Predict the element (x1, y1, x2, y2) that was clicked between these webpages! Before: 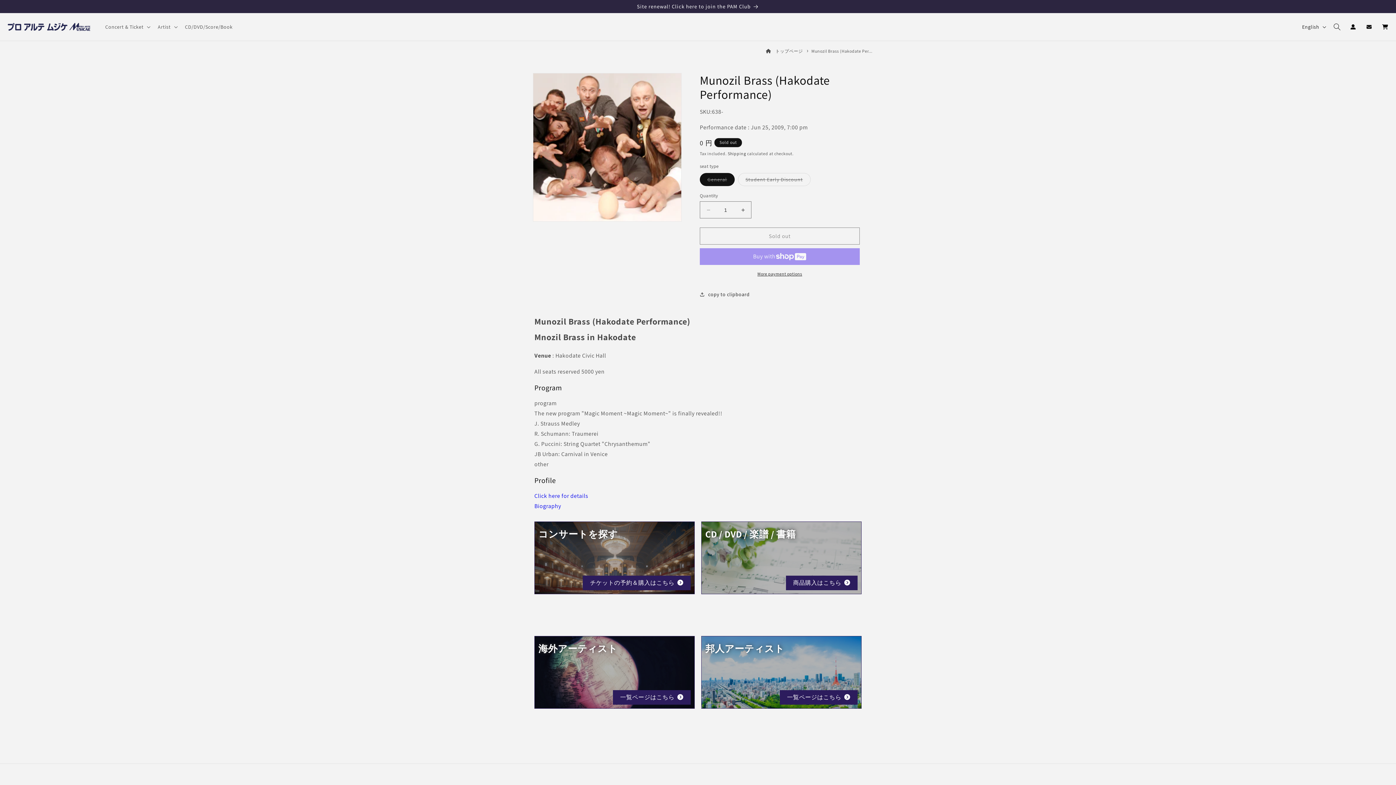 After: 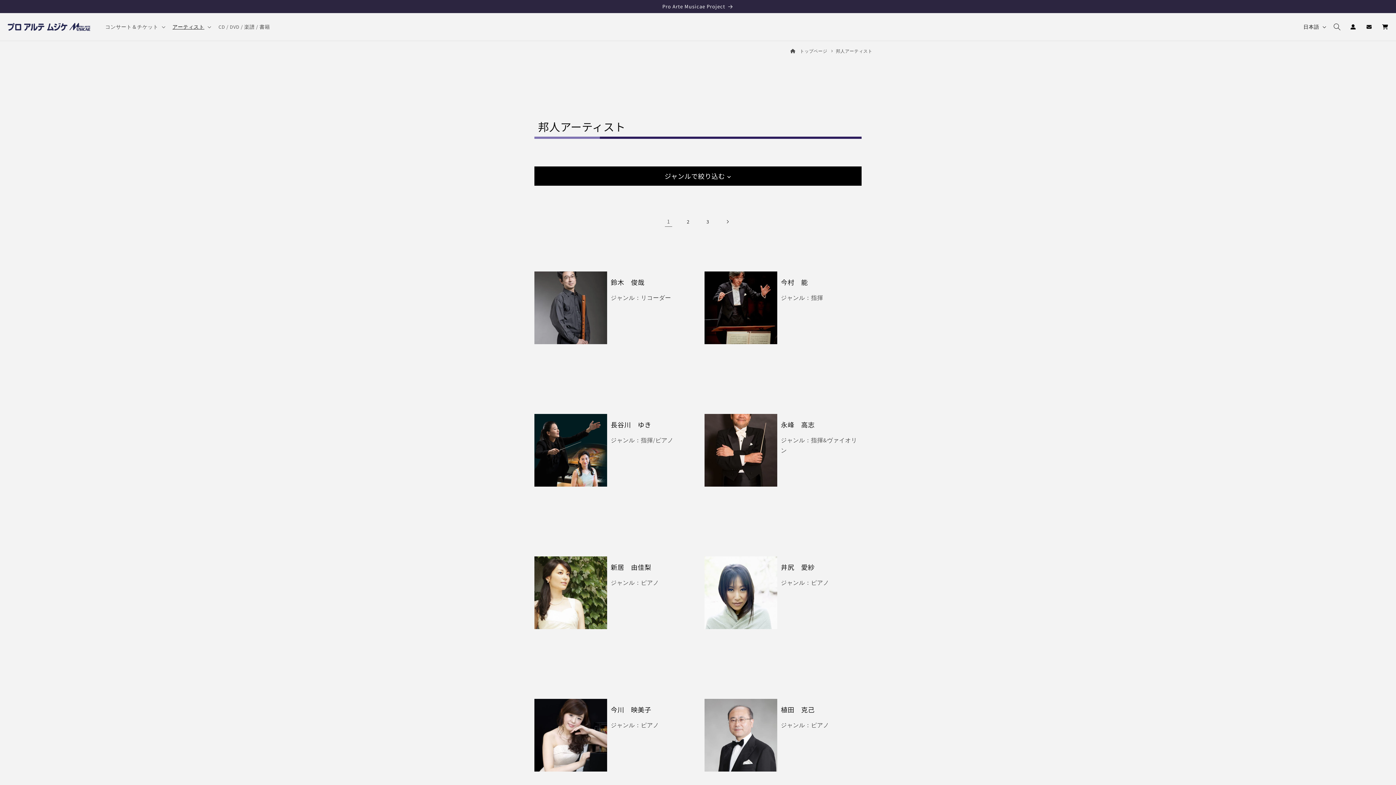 Action: bbox: (701, 636, 861, 709) label: 邦人アーティスト
一覧ページはこちら